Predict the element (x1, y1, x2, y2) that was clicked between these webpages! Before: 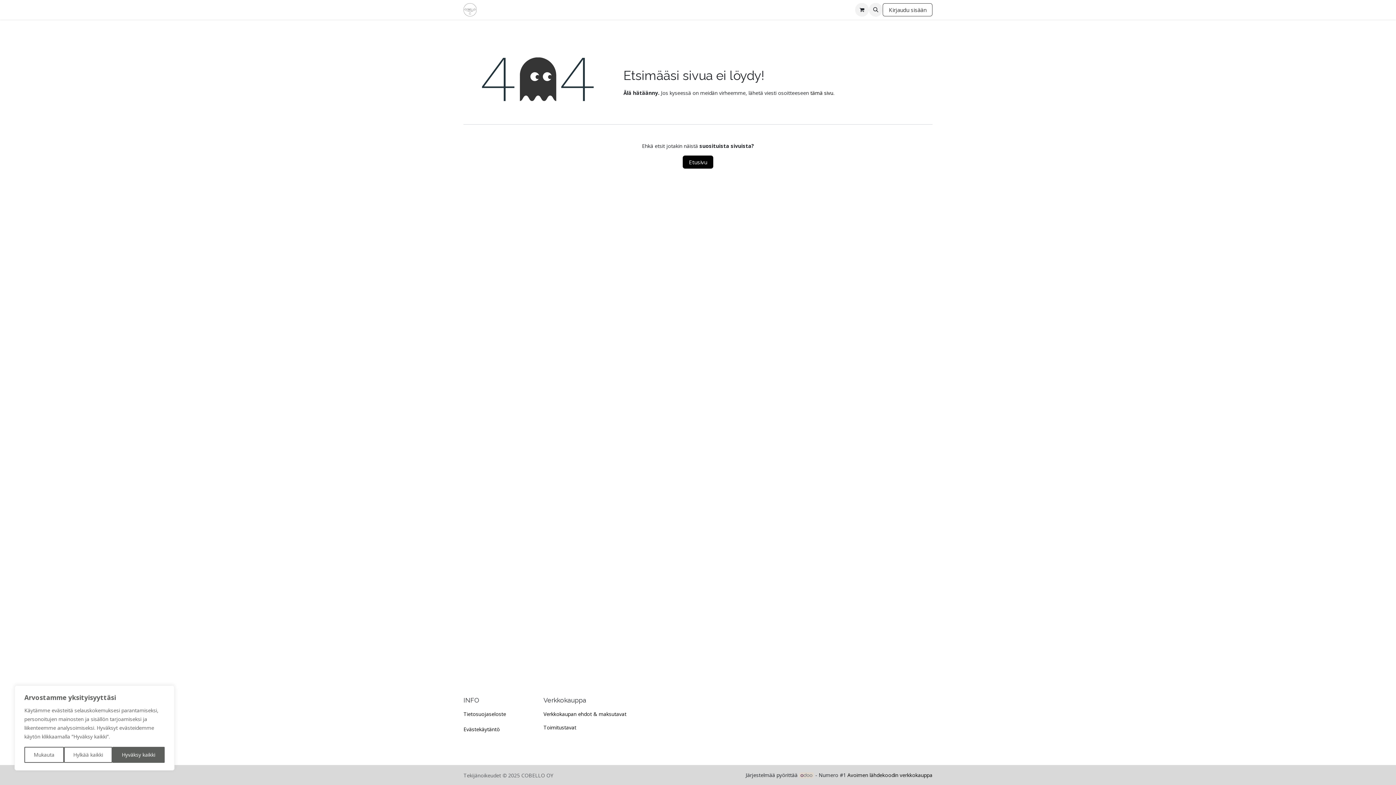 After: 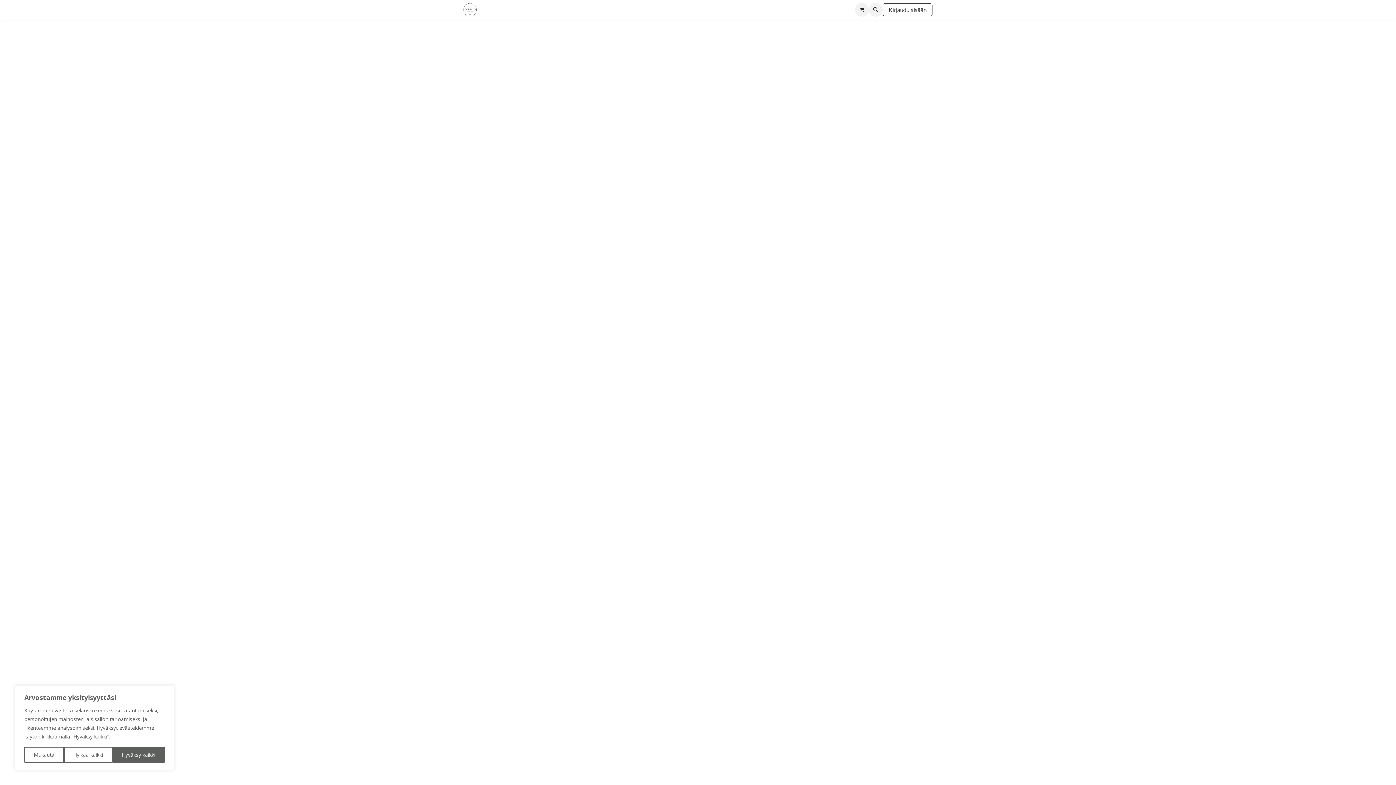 Action: bbox: (593, 3, 636, 16) label: Sisustuspalvelut